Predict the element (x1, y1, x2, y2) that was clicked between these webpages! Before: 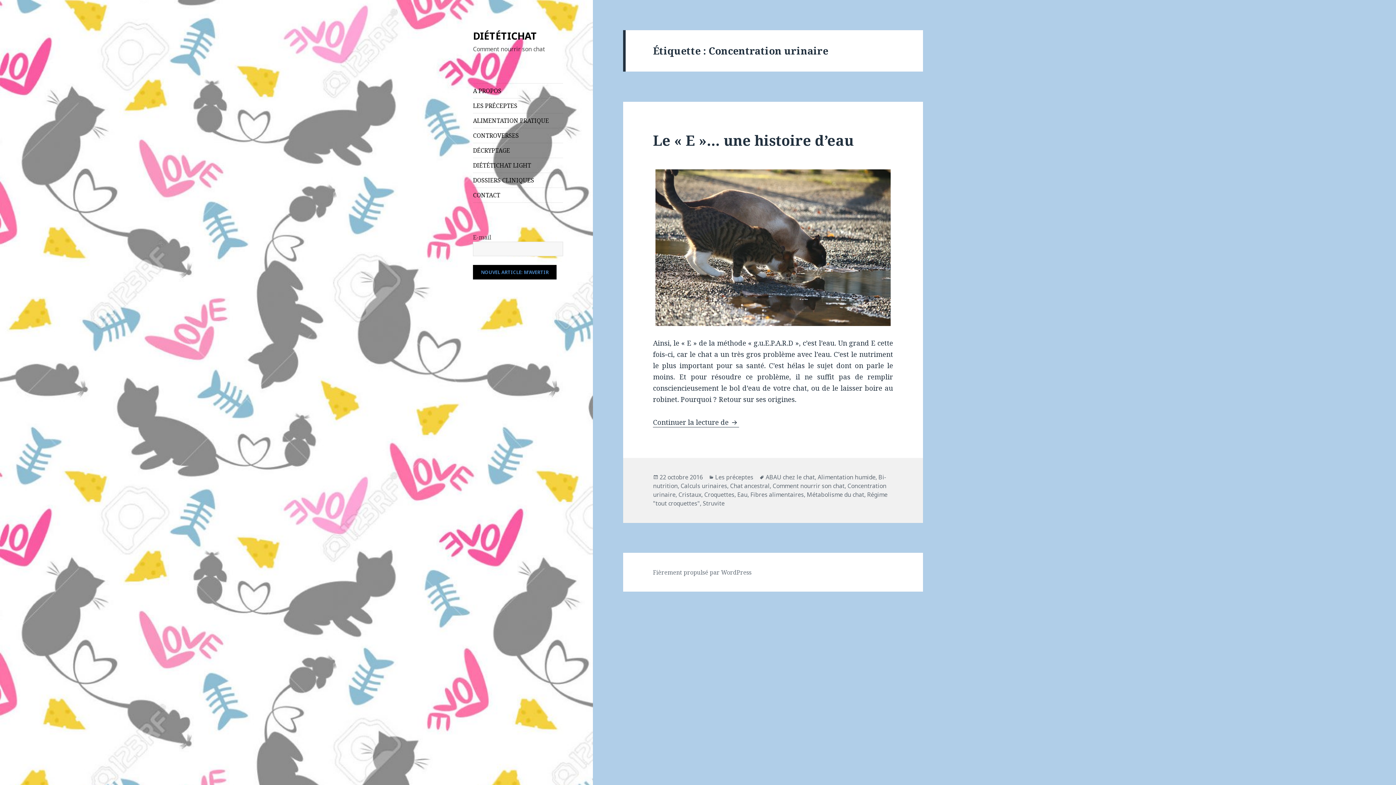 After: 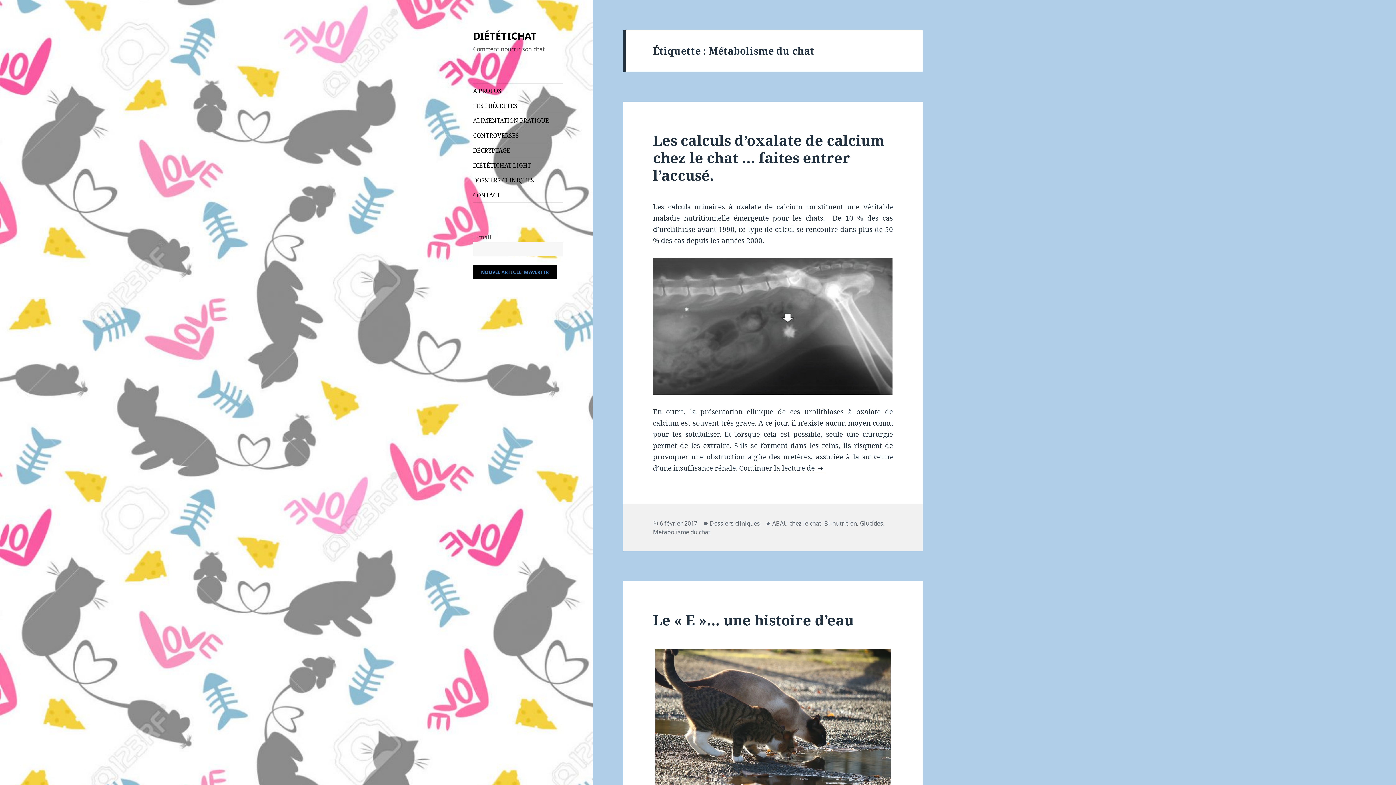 Action: bbox: (806, 491, 864, 499) label: Métabolisme du chat